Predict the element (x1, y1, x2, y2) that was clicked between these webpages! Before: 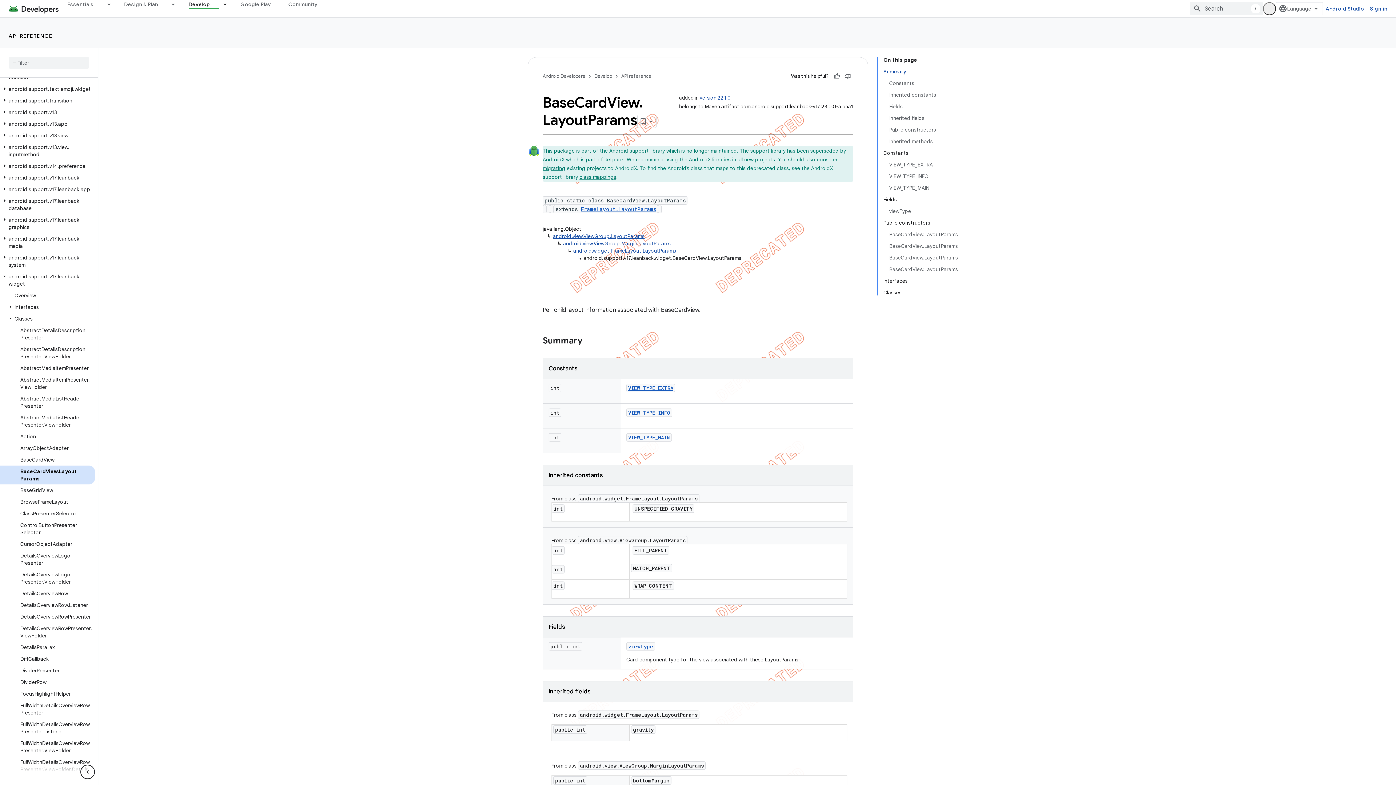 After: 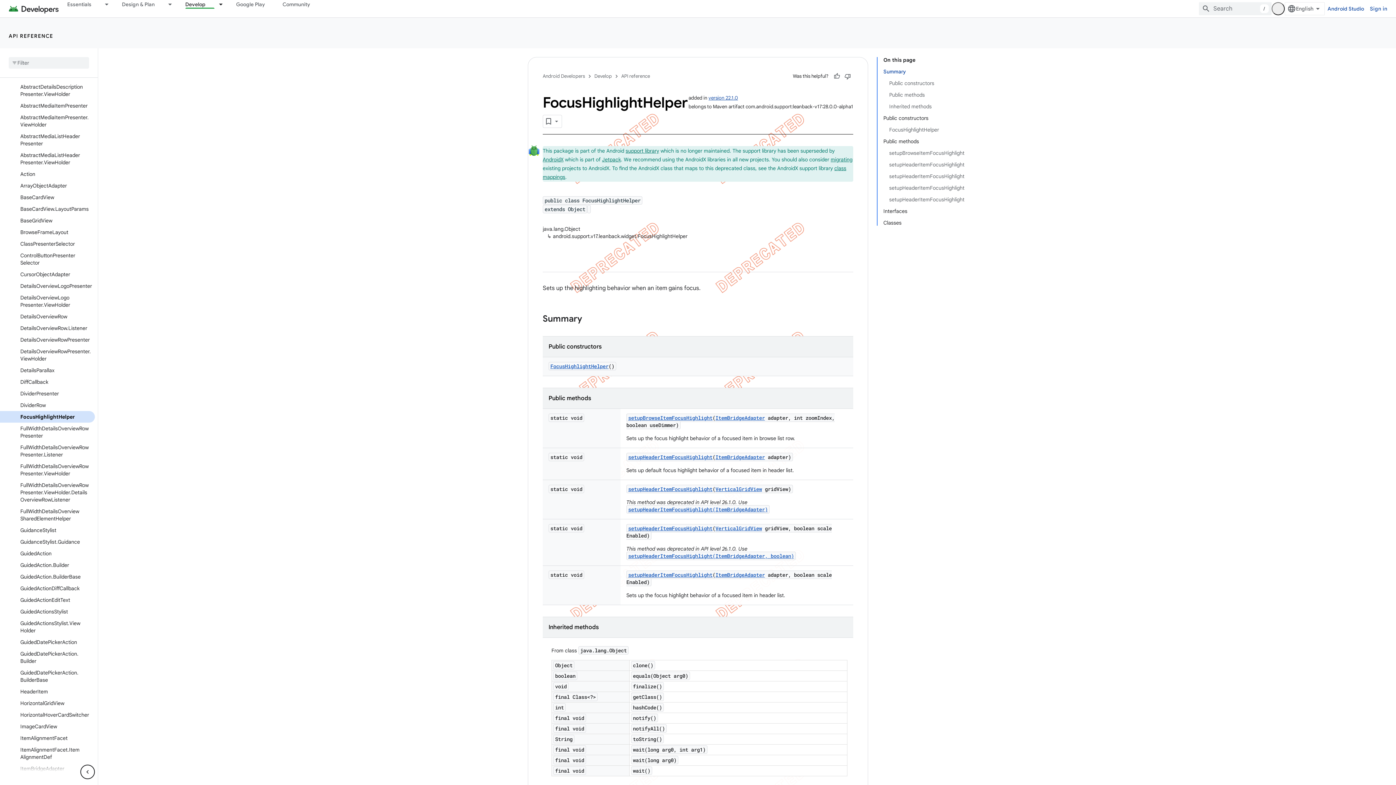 Action: bbox: (0, 630, 94, 641) label: FocusHighlightHelper